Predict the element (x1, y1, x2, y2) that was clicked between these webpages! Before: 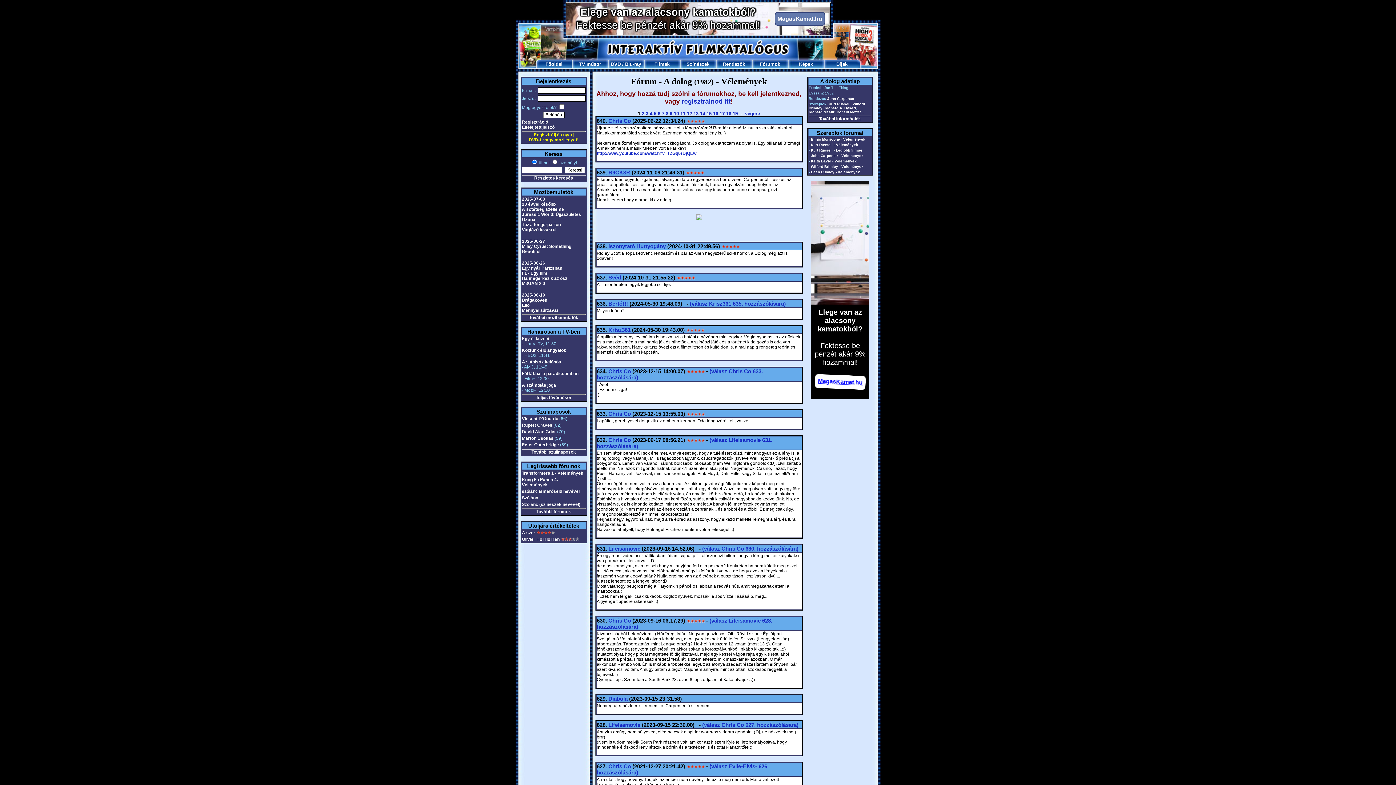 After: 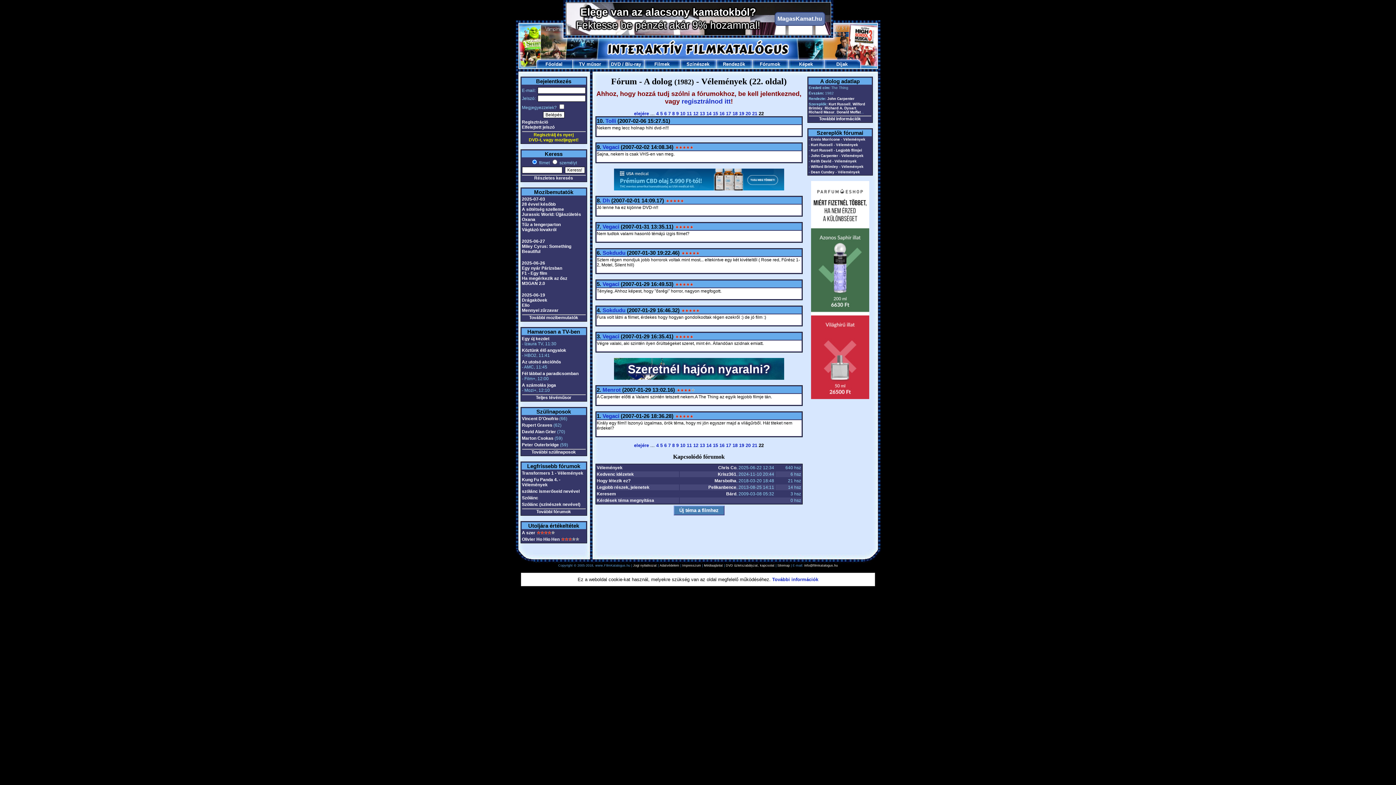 Action: bbox: (745, 110, 760, 116) label: végére